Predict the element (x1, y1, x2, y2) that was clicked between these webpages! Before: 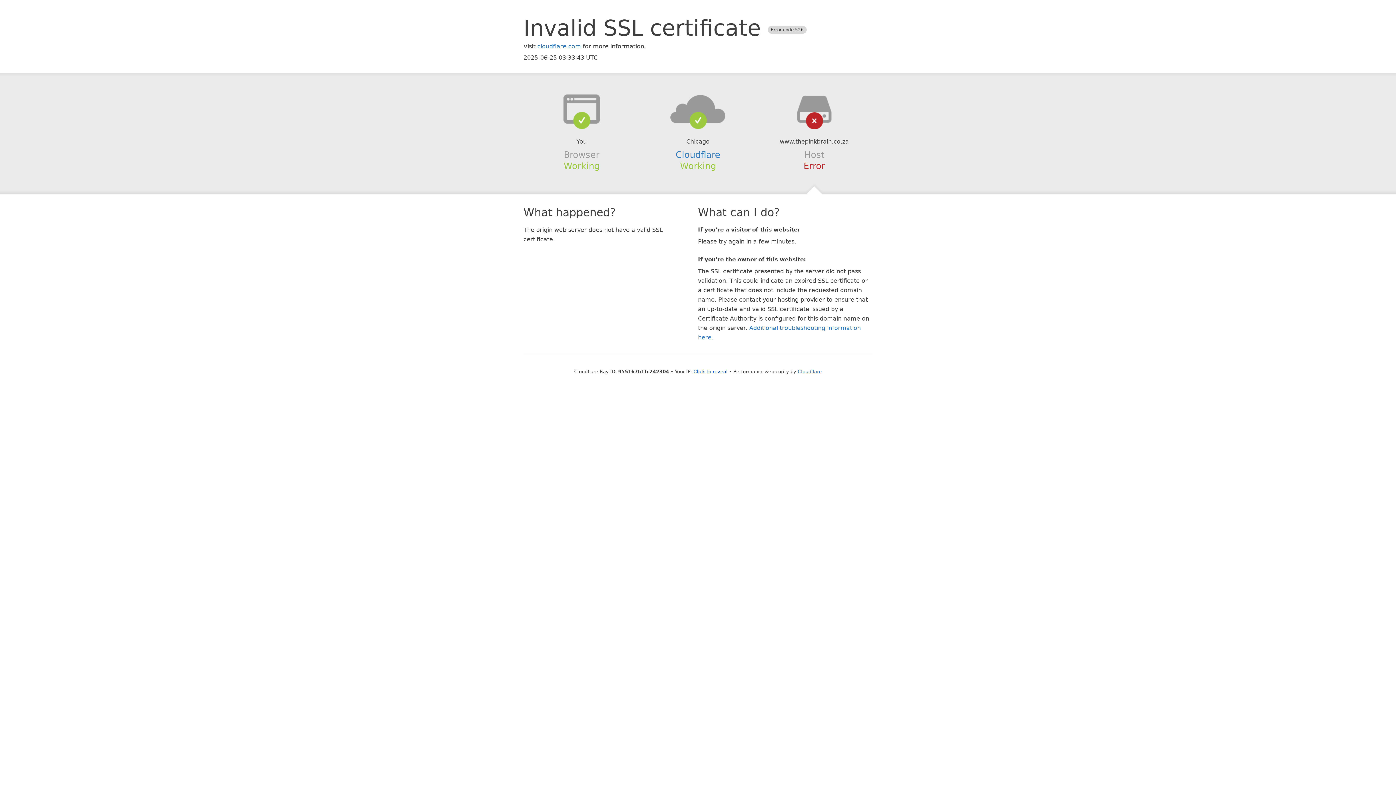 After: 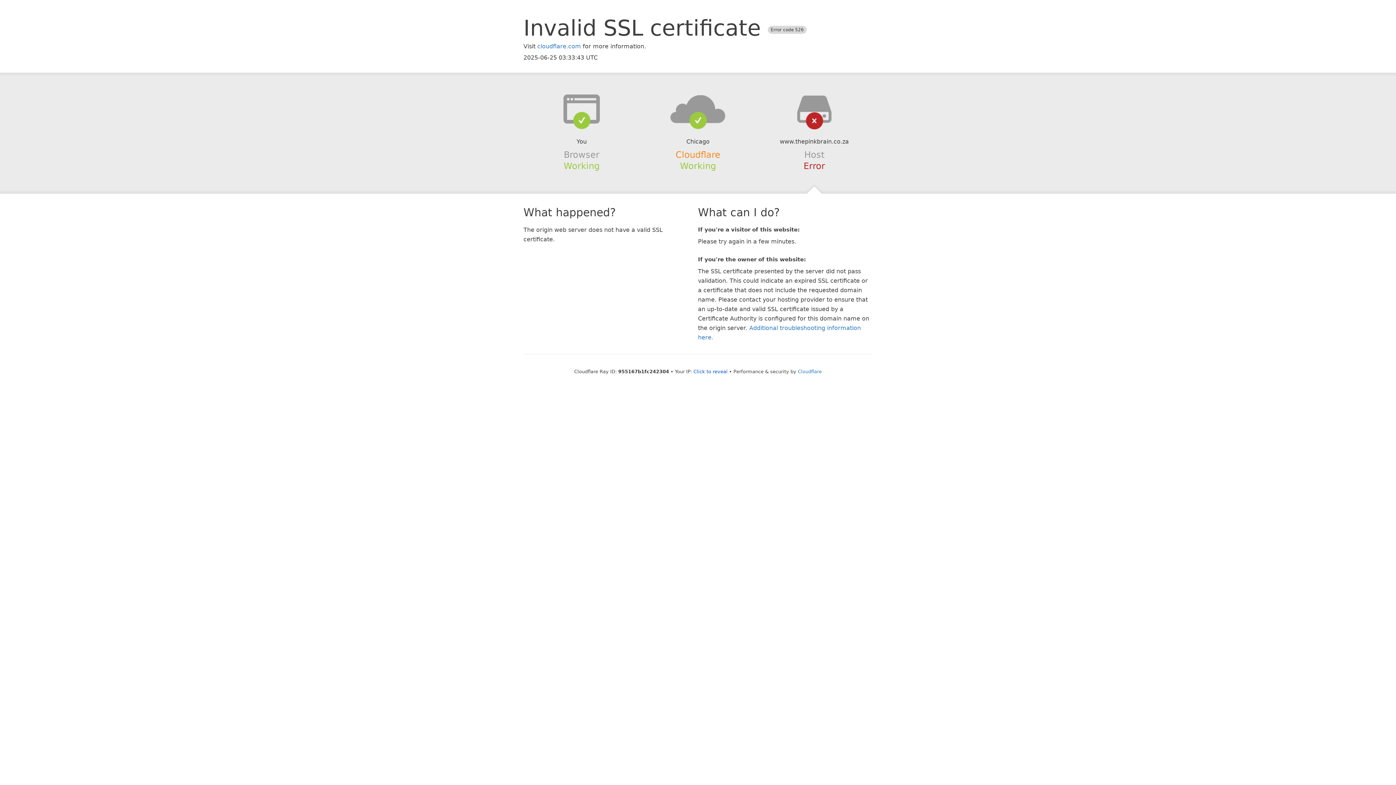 Action: bbox: (675, 149, 720, 159) label: Cloudflare